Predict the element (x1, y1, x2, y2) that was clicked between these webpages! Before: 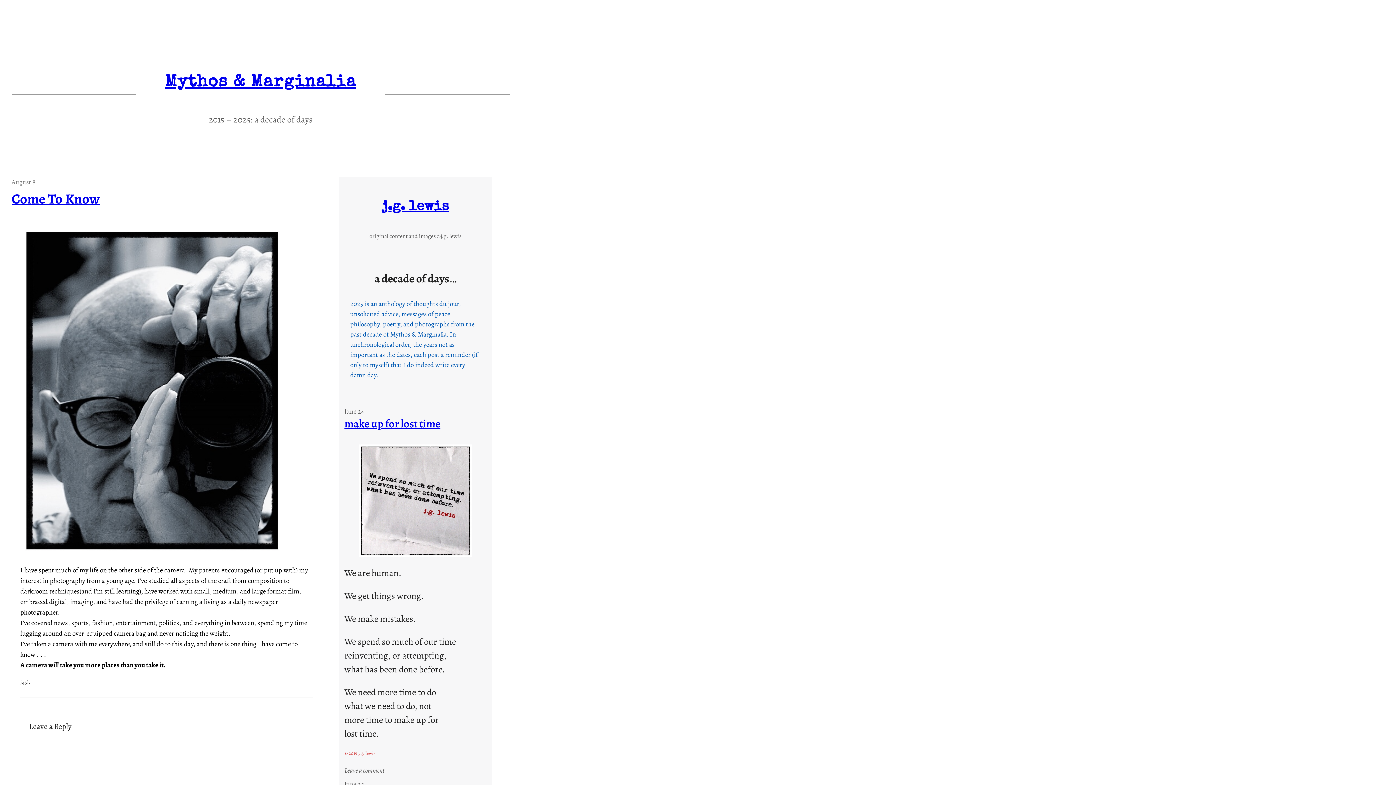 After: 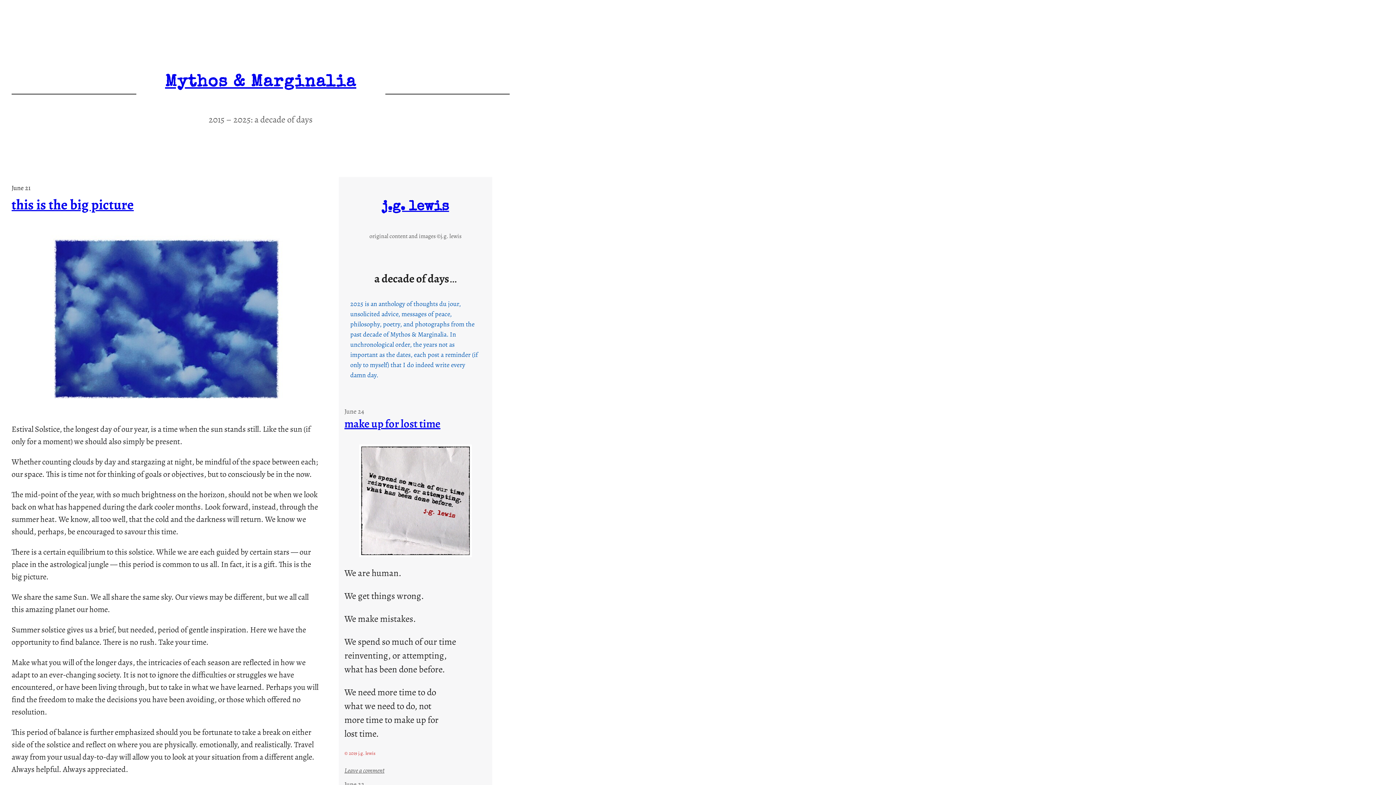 Action: bbox: (165, 74, 356, 91) label: Mythos & Marginalia